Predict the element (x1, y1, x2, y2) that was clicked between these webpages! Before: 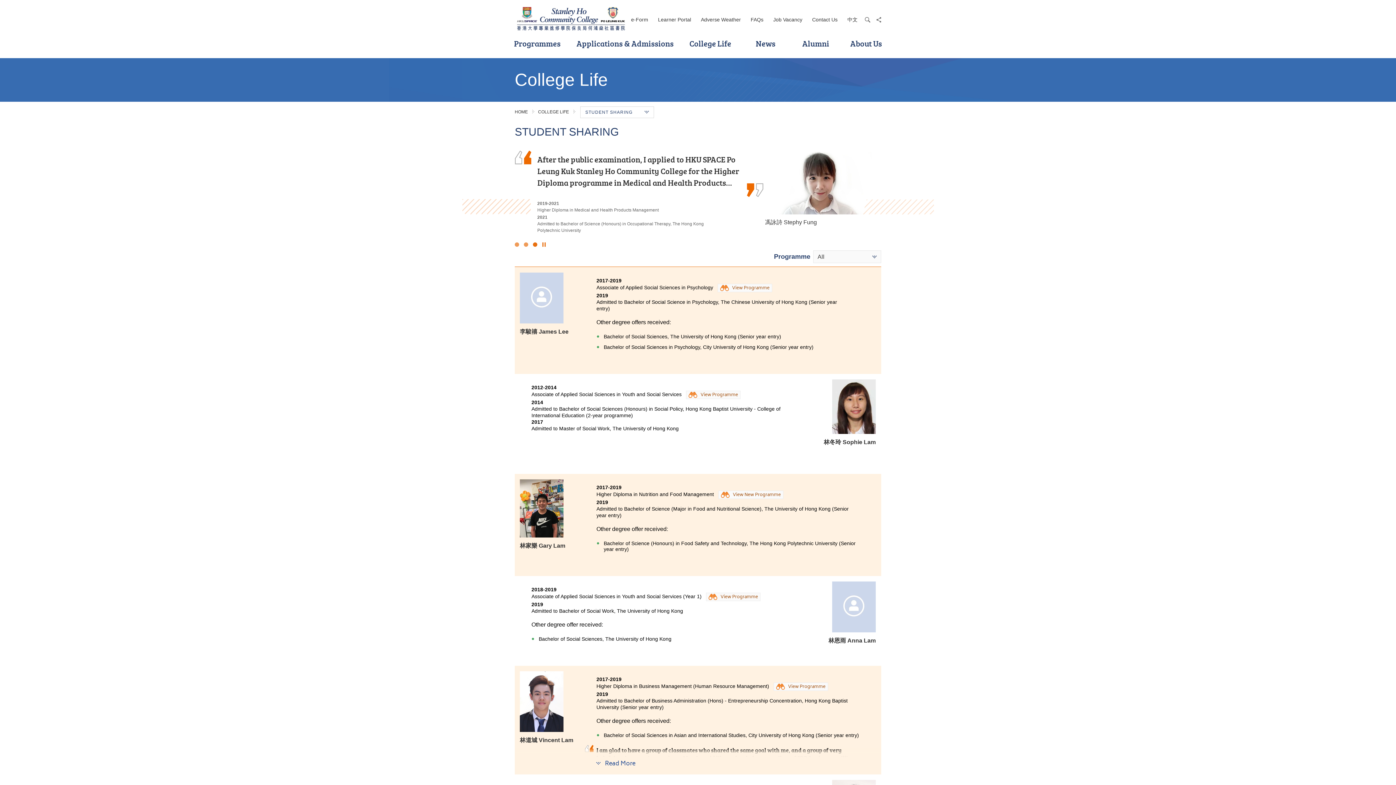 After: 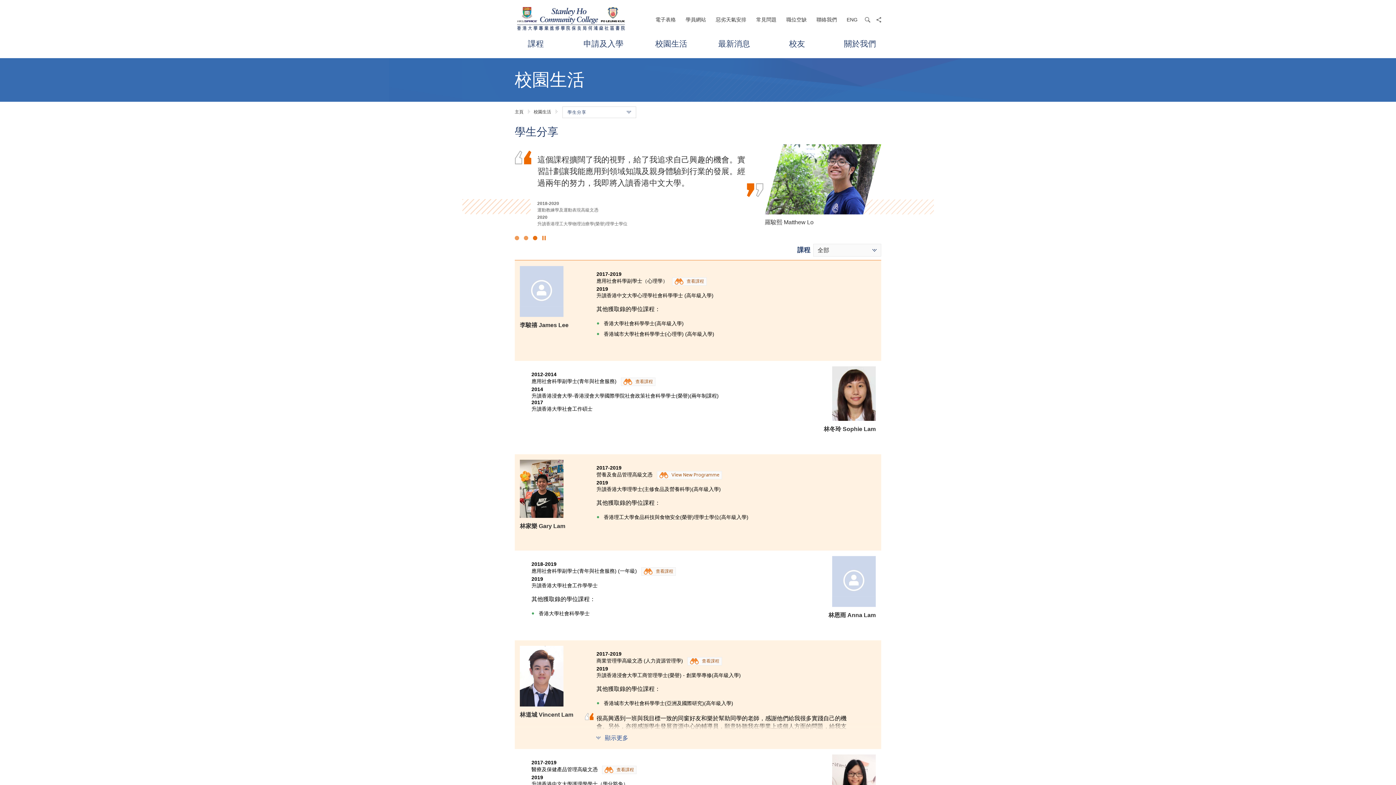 Action: label: 中文 bbox: (847, 16, 857, 22)